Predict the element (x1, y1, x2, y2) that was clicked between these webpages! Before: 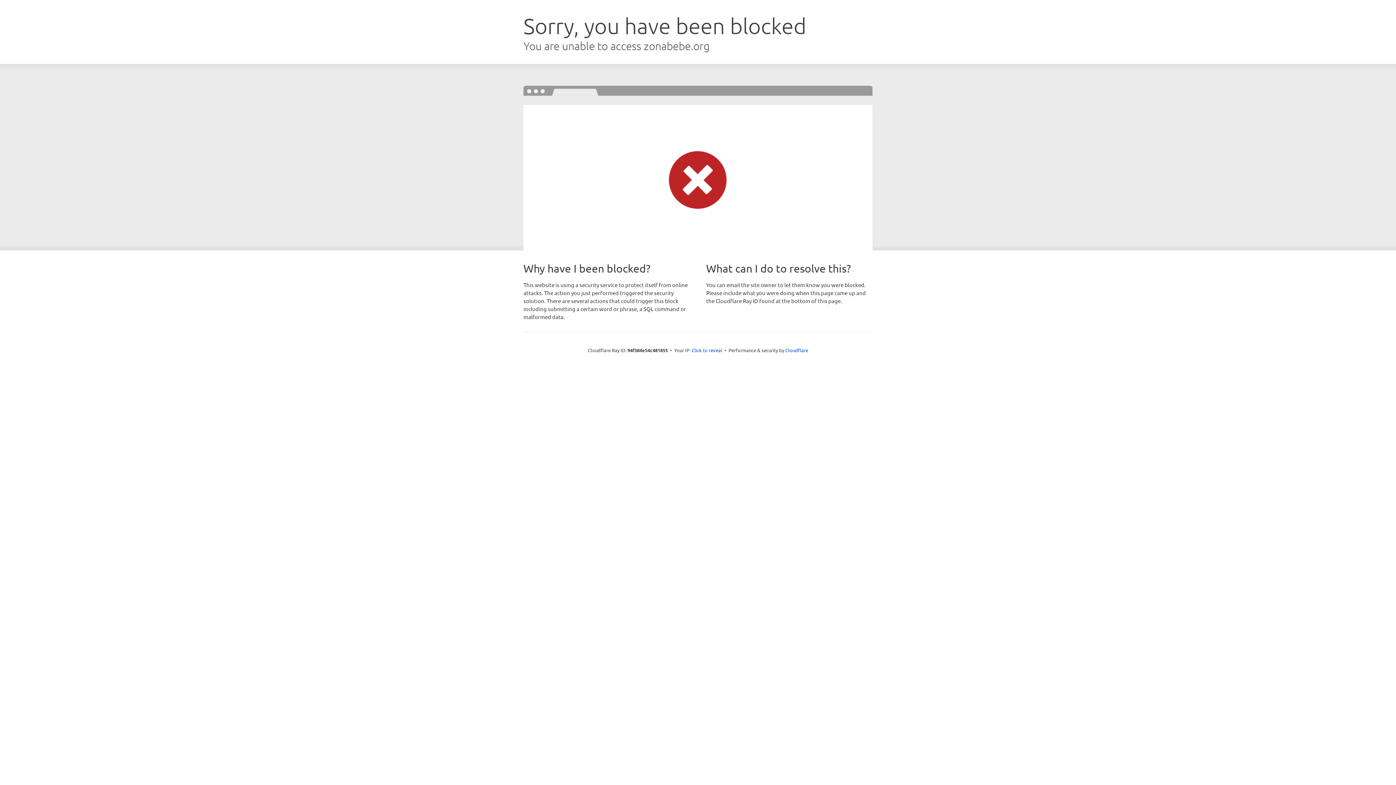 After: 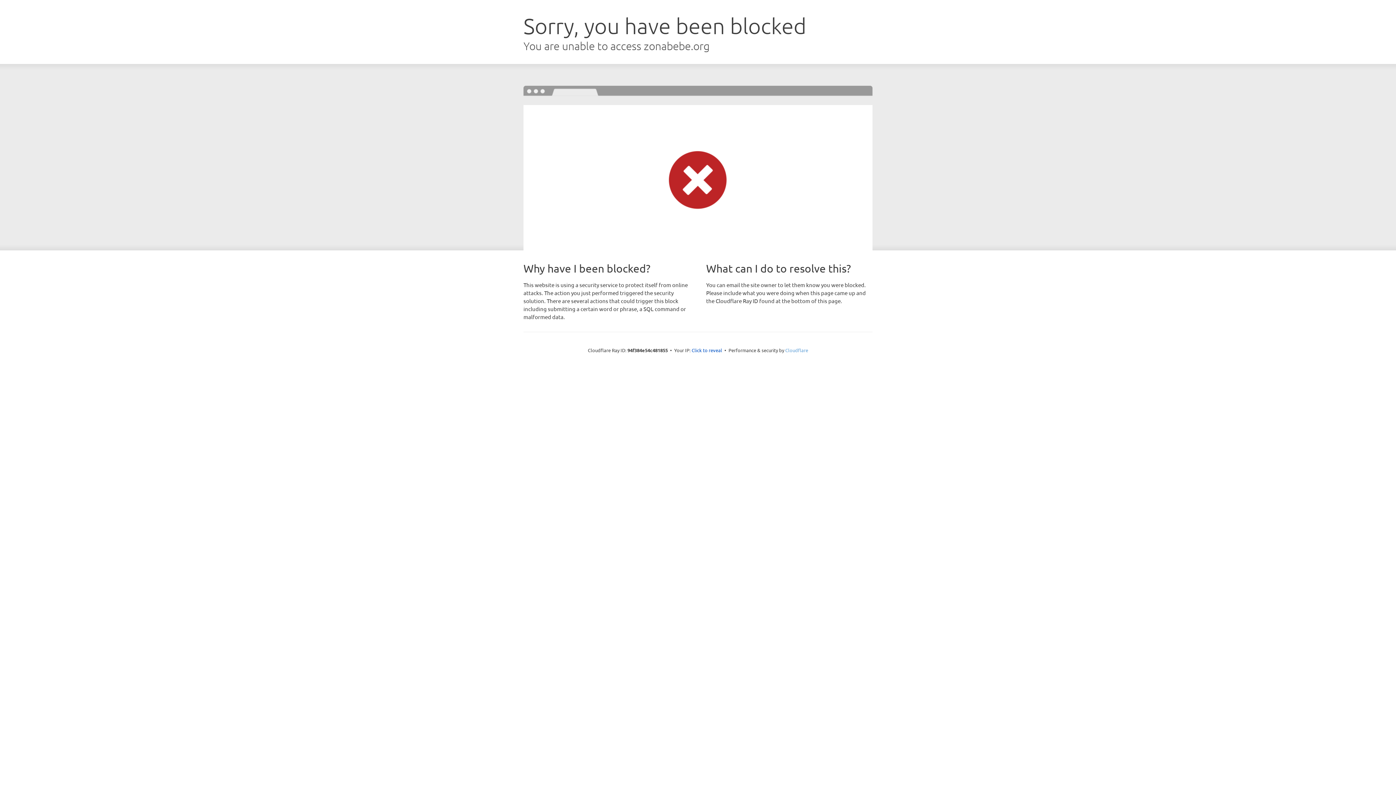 Action: label: Cloudflare bbox: (785, 347, 808, 353)